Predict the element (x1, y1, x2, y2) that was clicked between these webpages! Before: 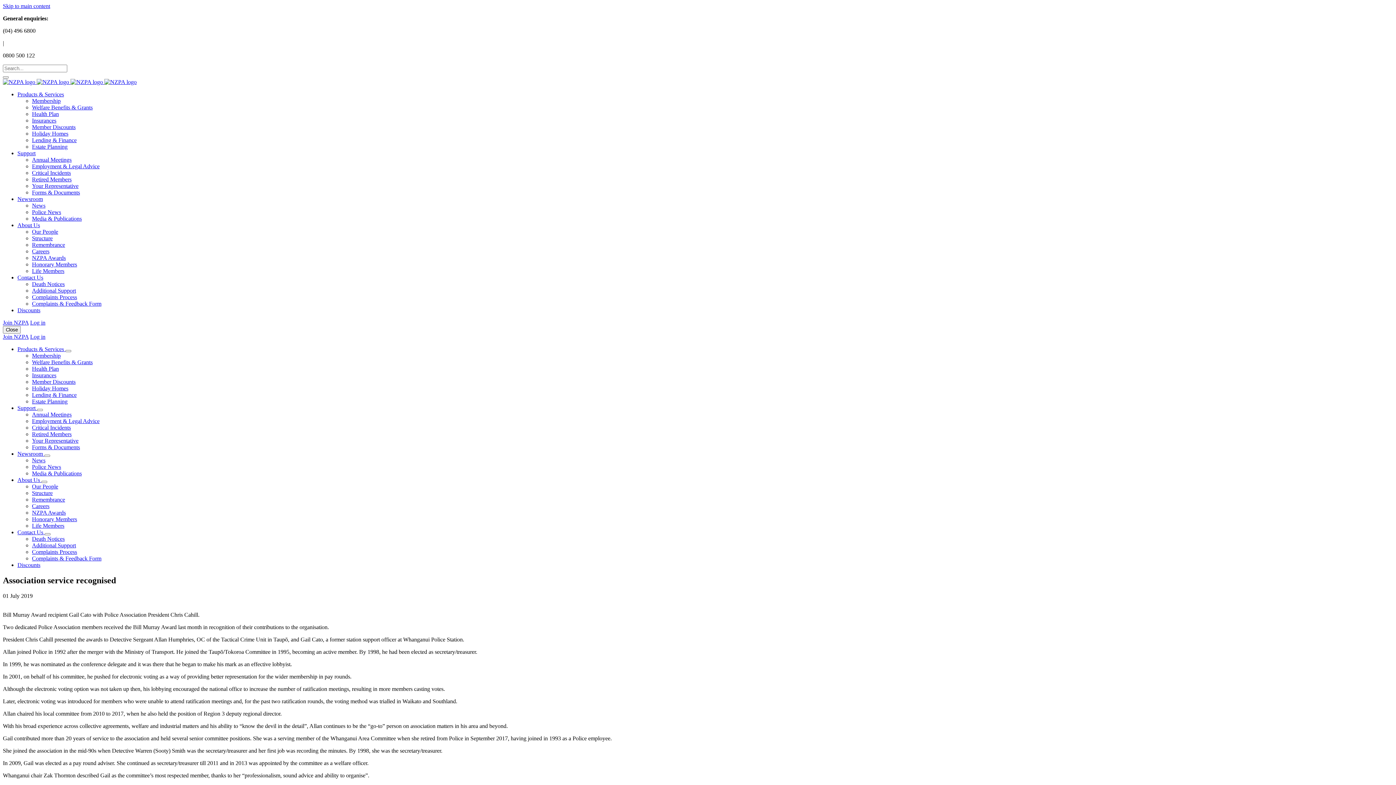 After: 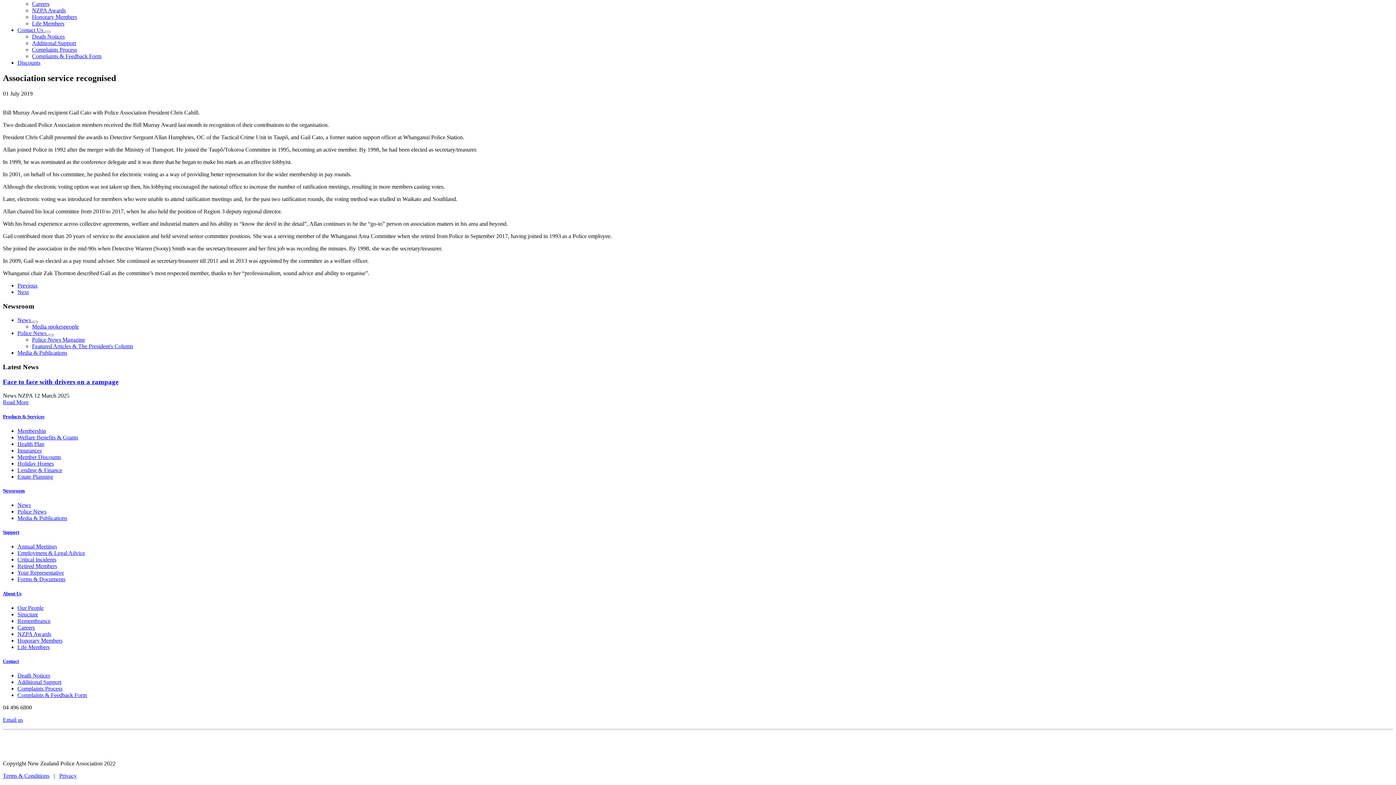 Action: label: Skip to main content bbox: (2, 2, 50, 9)